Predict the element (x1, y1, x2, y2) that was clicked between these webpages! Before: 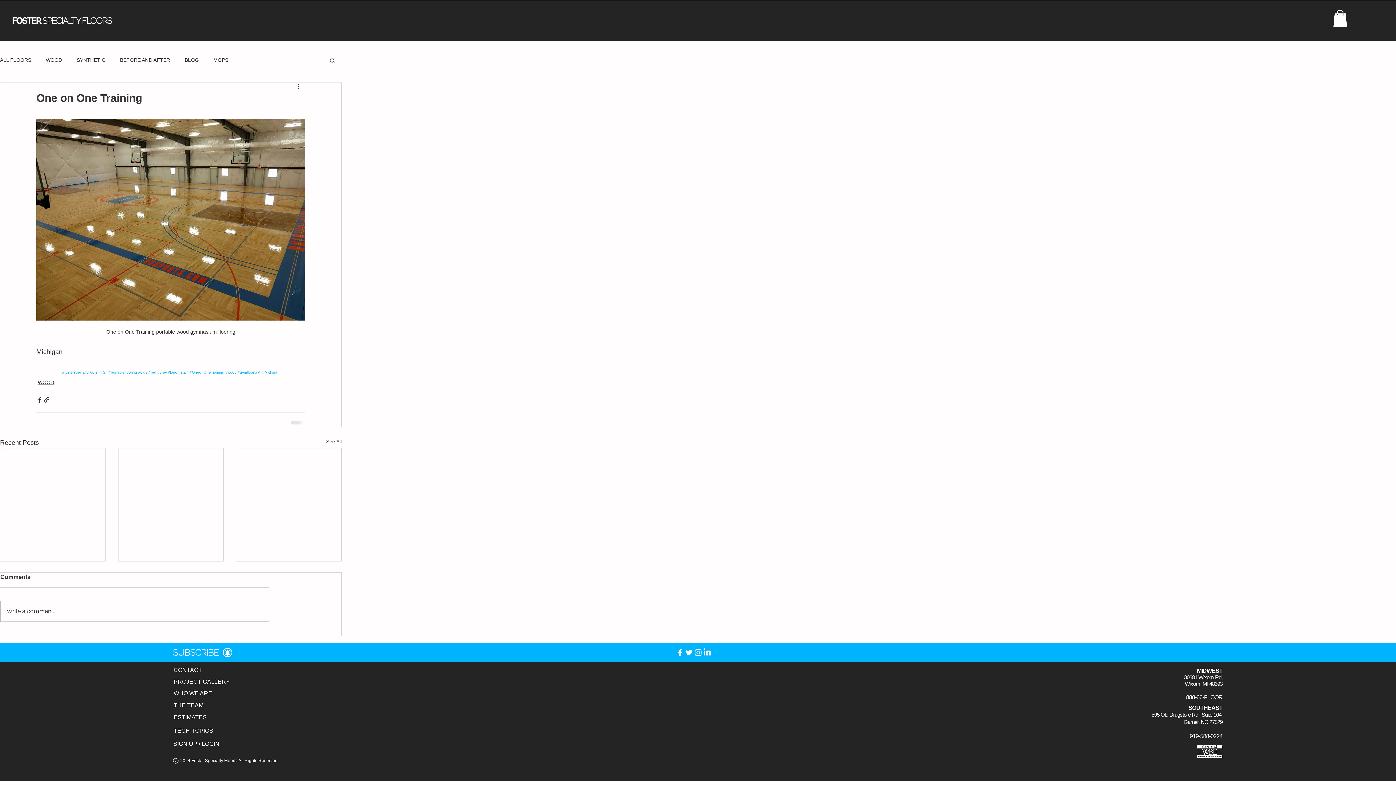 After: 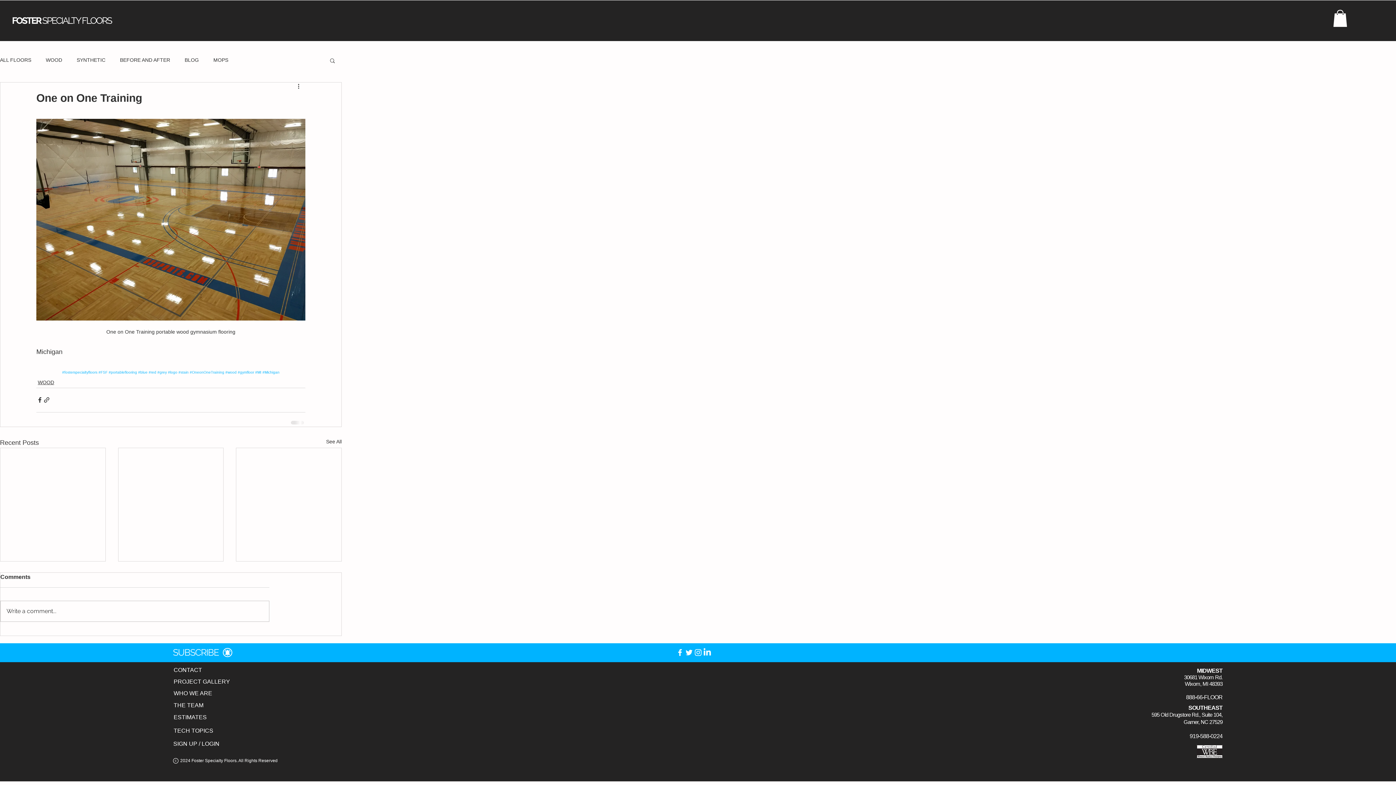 Action: label: Facebook bbox: (675, 648, 684, 657)